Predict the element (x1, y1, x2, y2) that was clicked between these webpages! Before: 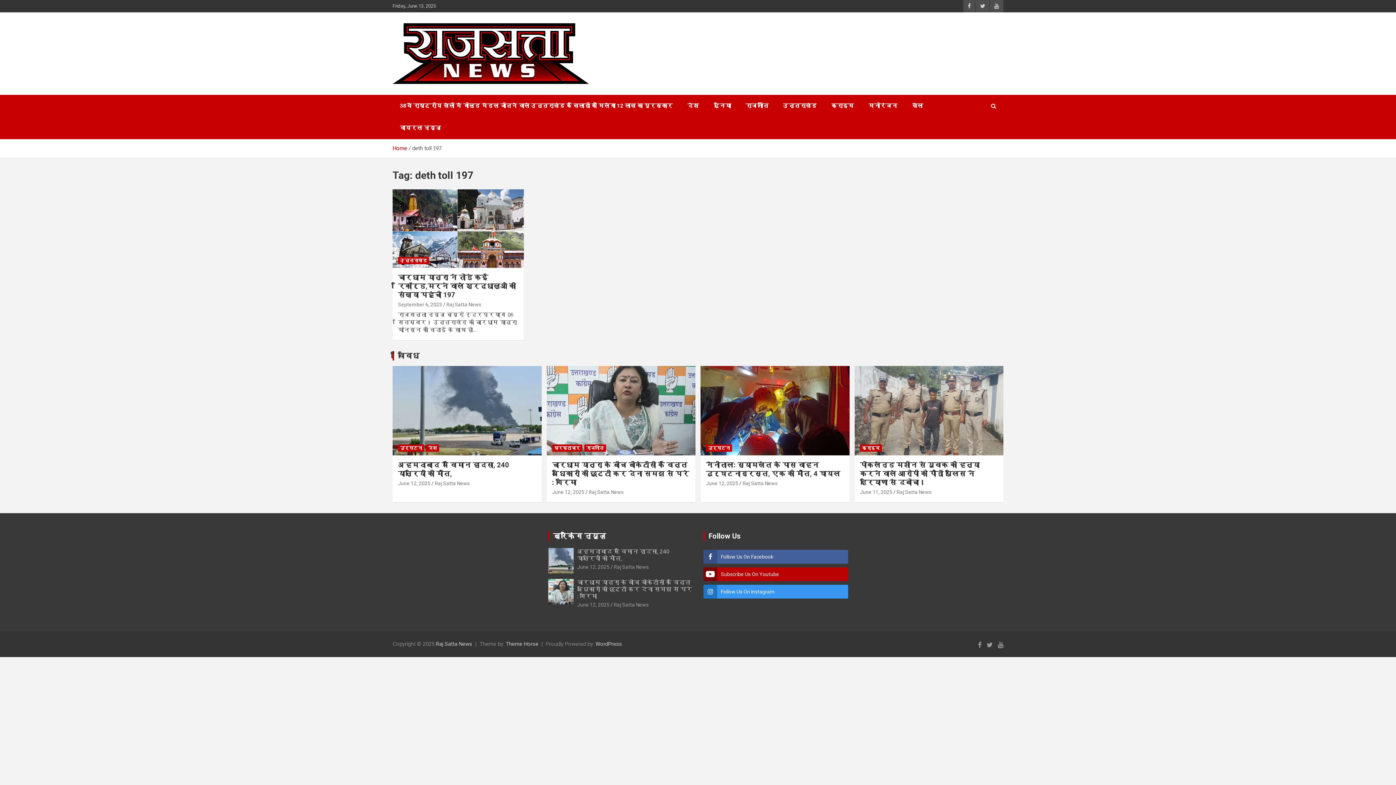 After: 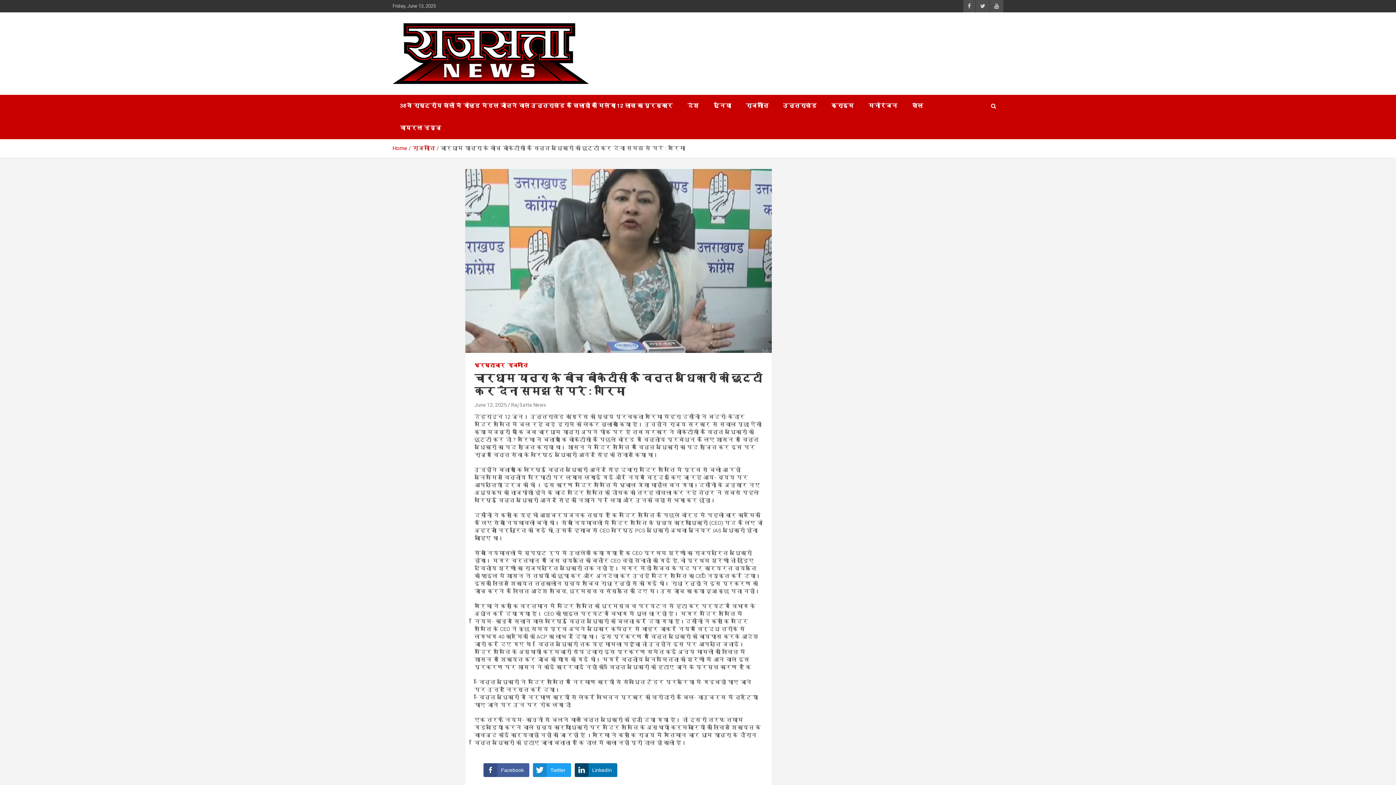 Action: bbox: (577, 602, 609, 607) label: June 12, 2025